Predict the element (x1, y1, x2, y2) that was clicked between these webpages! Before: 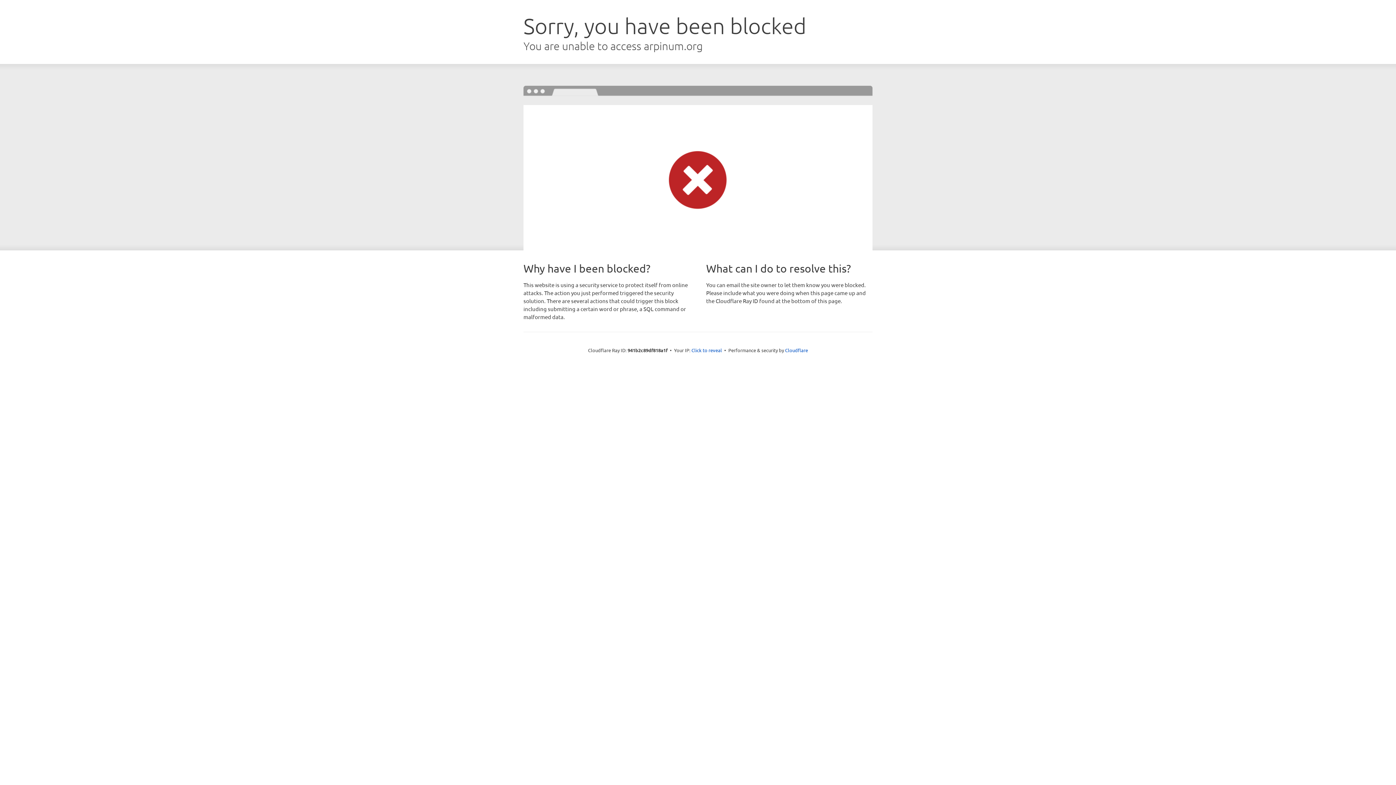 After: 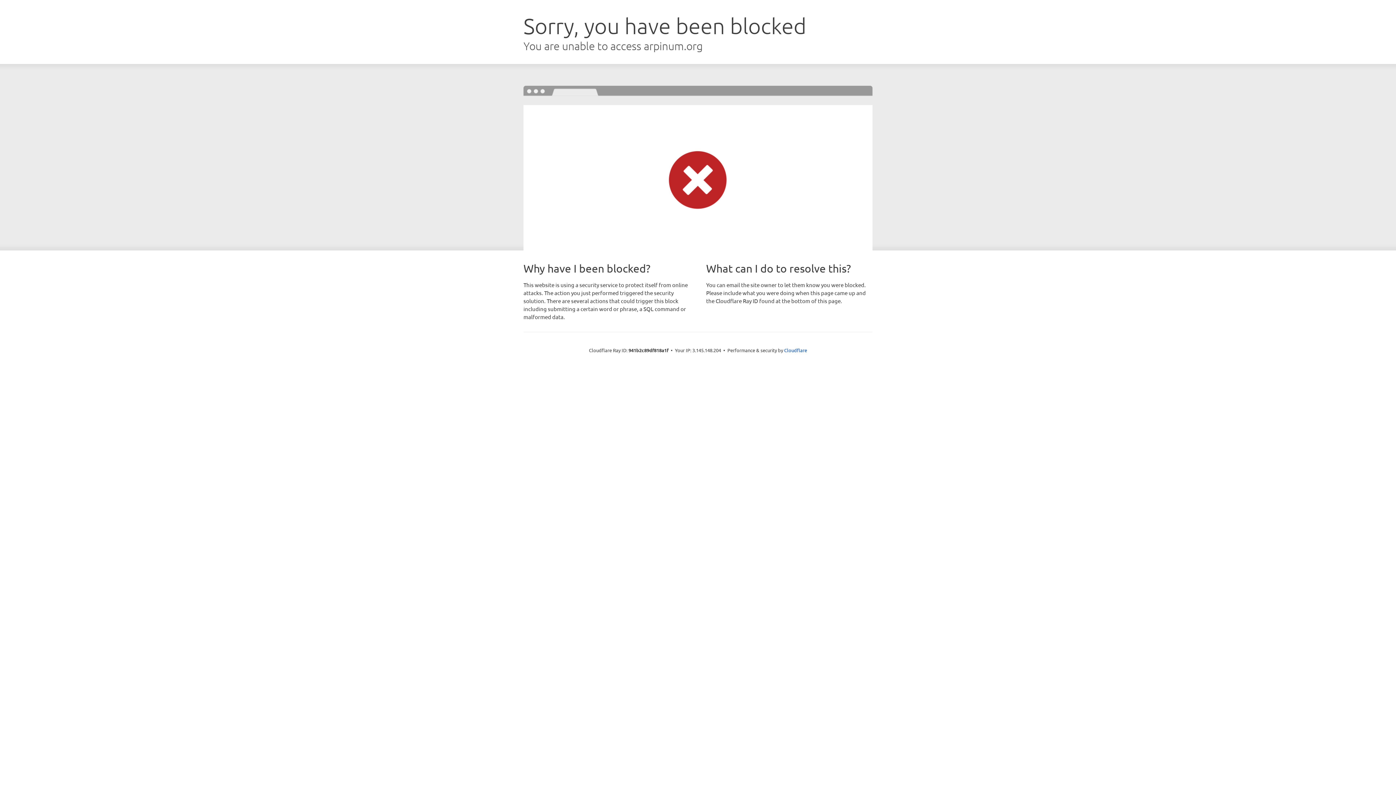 Action: bbox: (691, 346, 722, 353) label: Click to reveal